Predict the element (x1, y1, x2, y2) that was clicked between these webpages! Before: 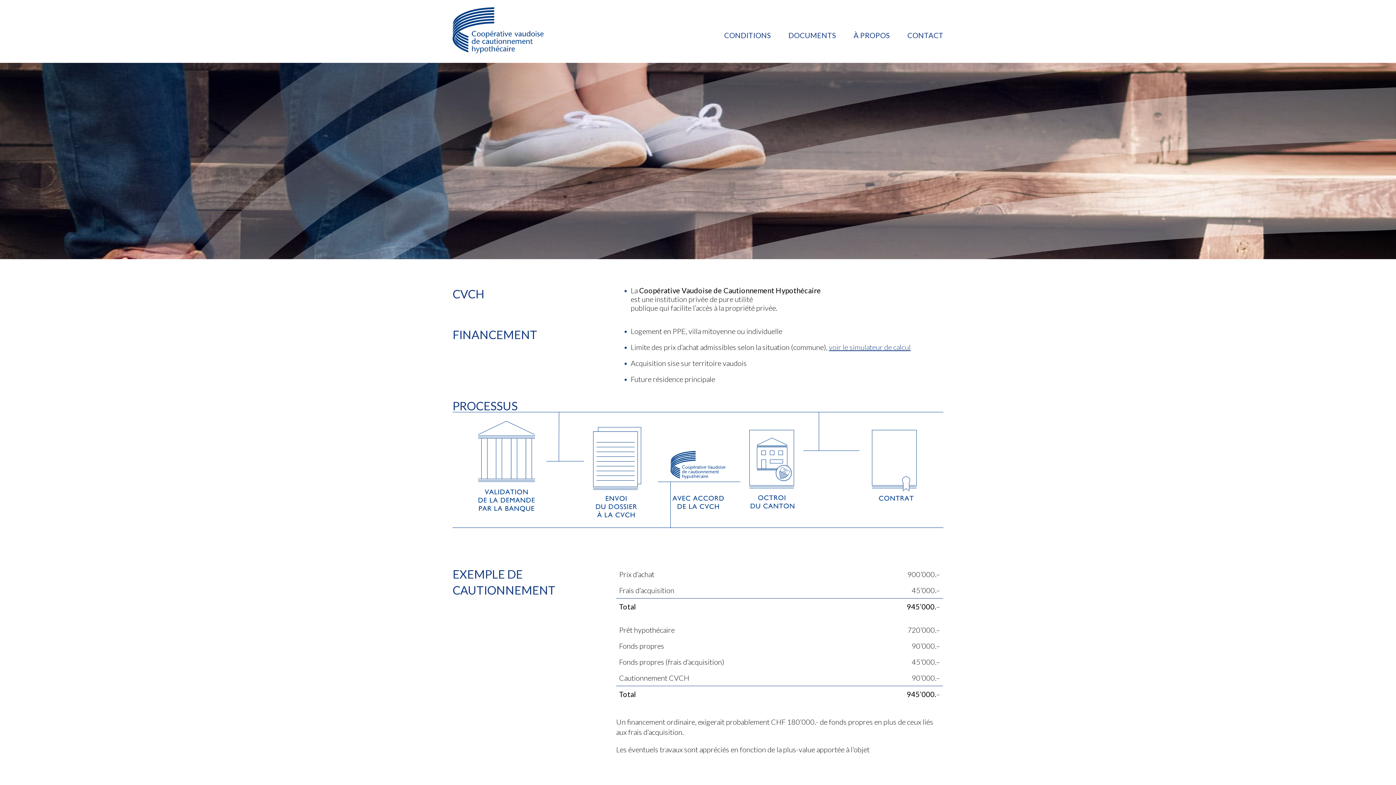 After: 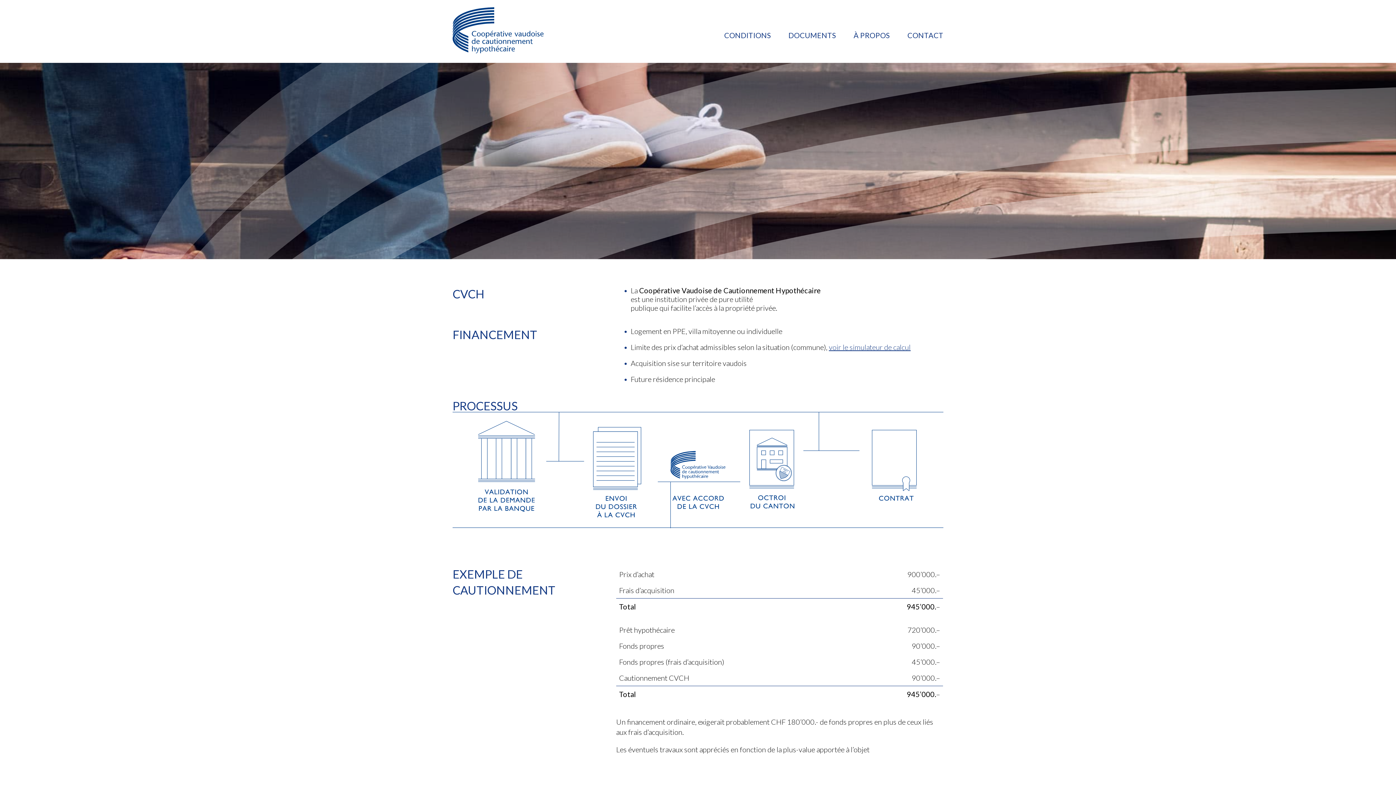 Action: bbox: (452, 46, 543, 55)